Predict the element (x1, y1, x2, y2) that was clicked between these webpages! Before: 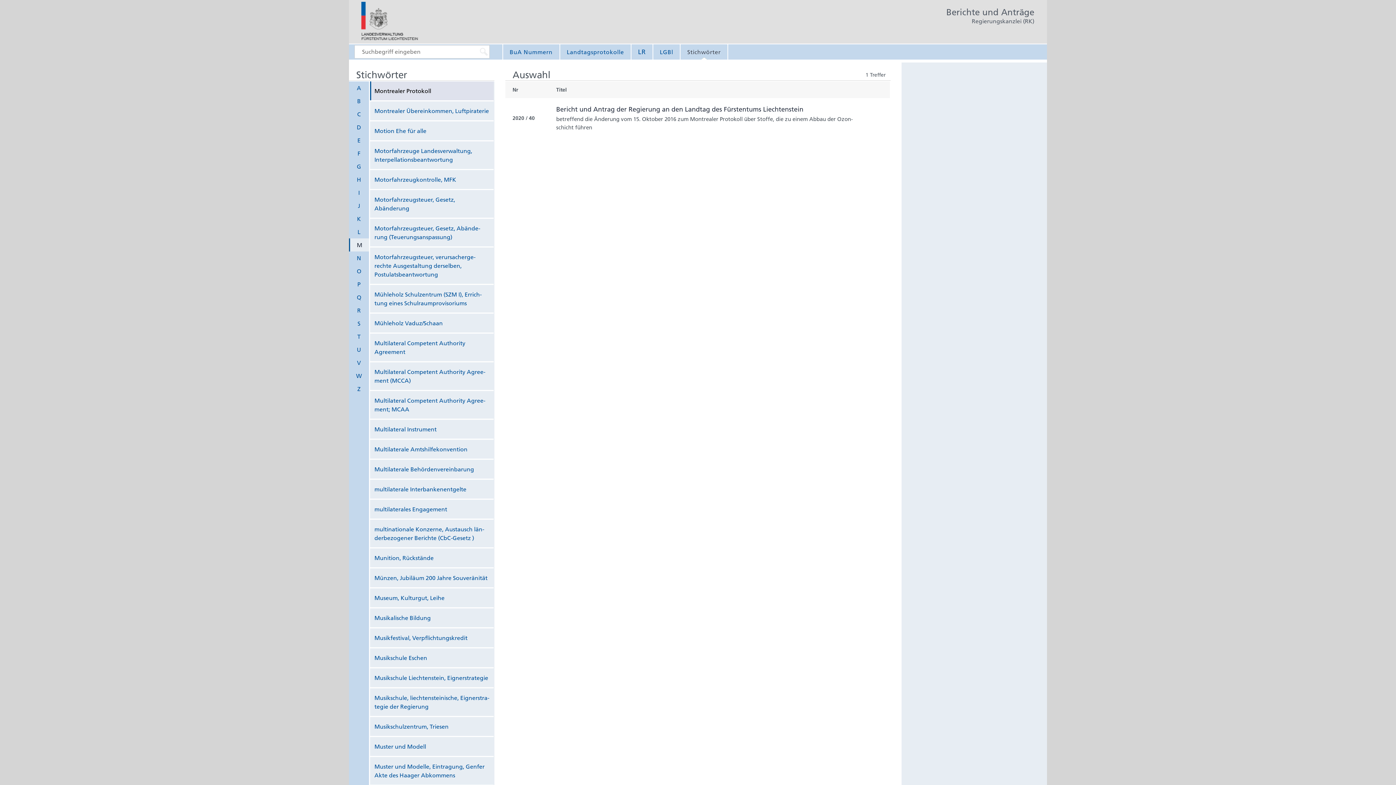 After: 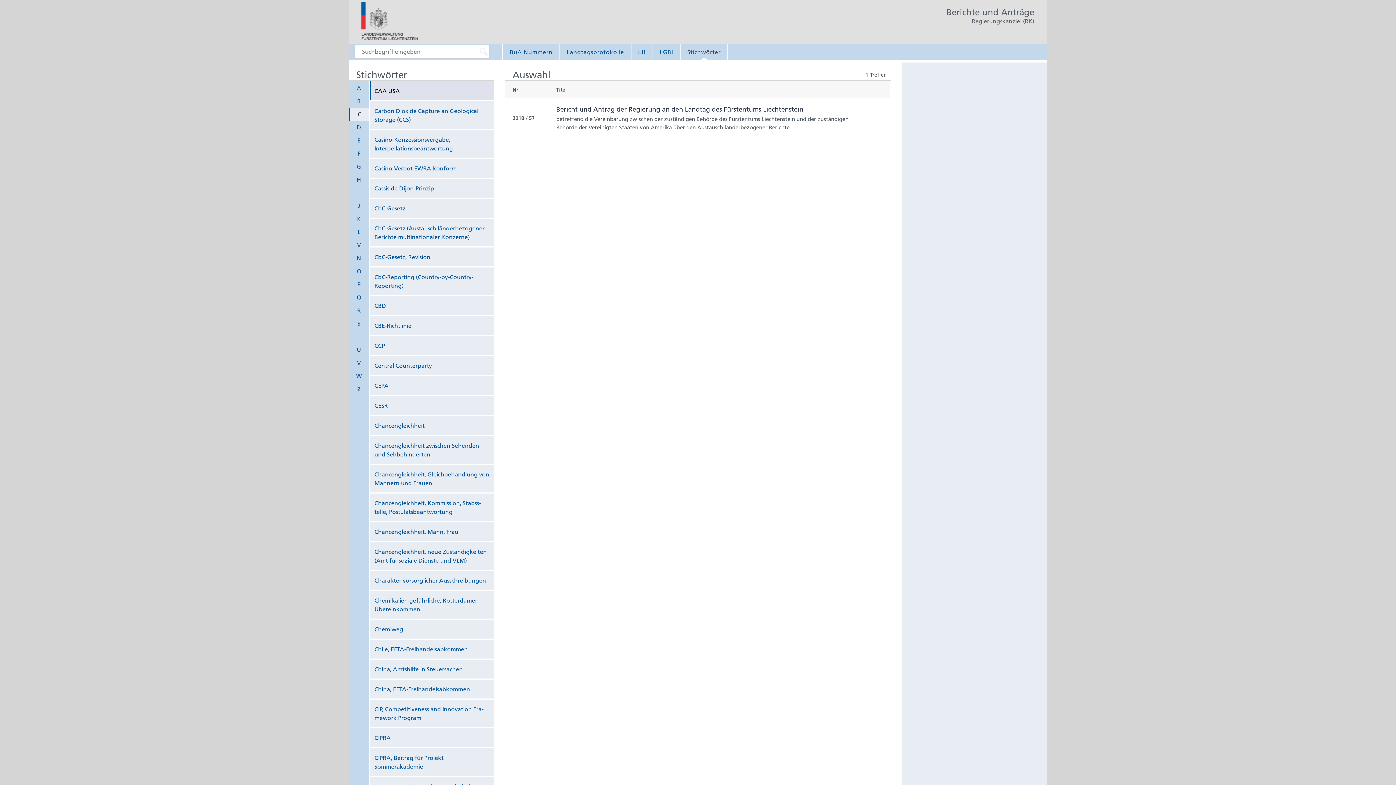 Action: label: C bbox: (349, 107, 369, 120)